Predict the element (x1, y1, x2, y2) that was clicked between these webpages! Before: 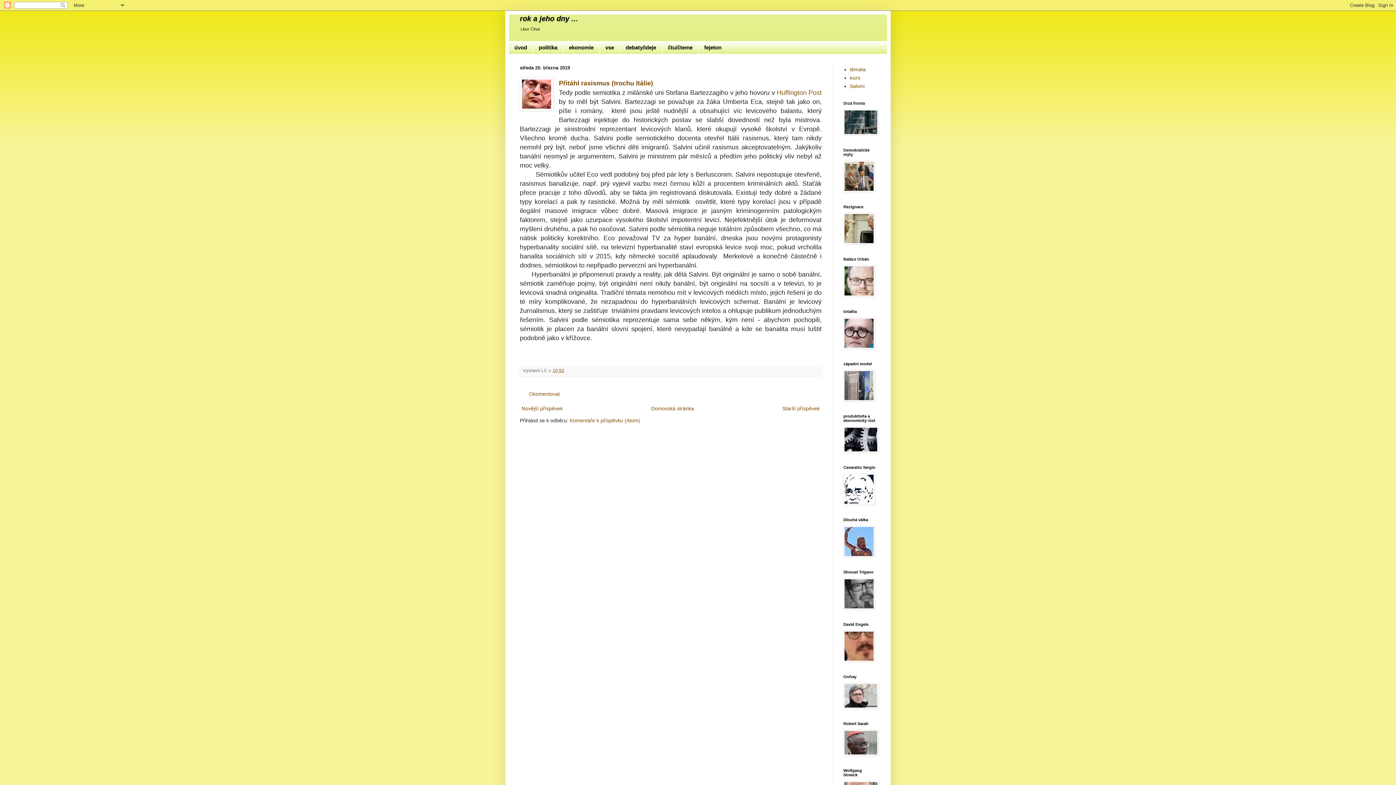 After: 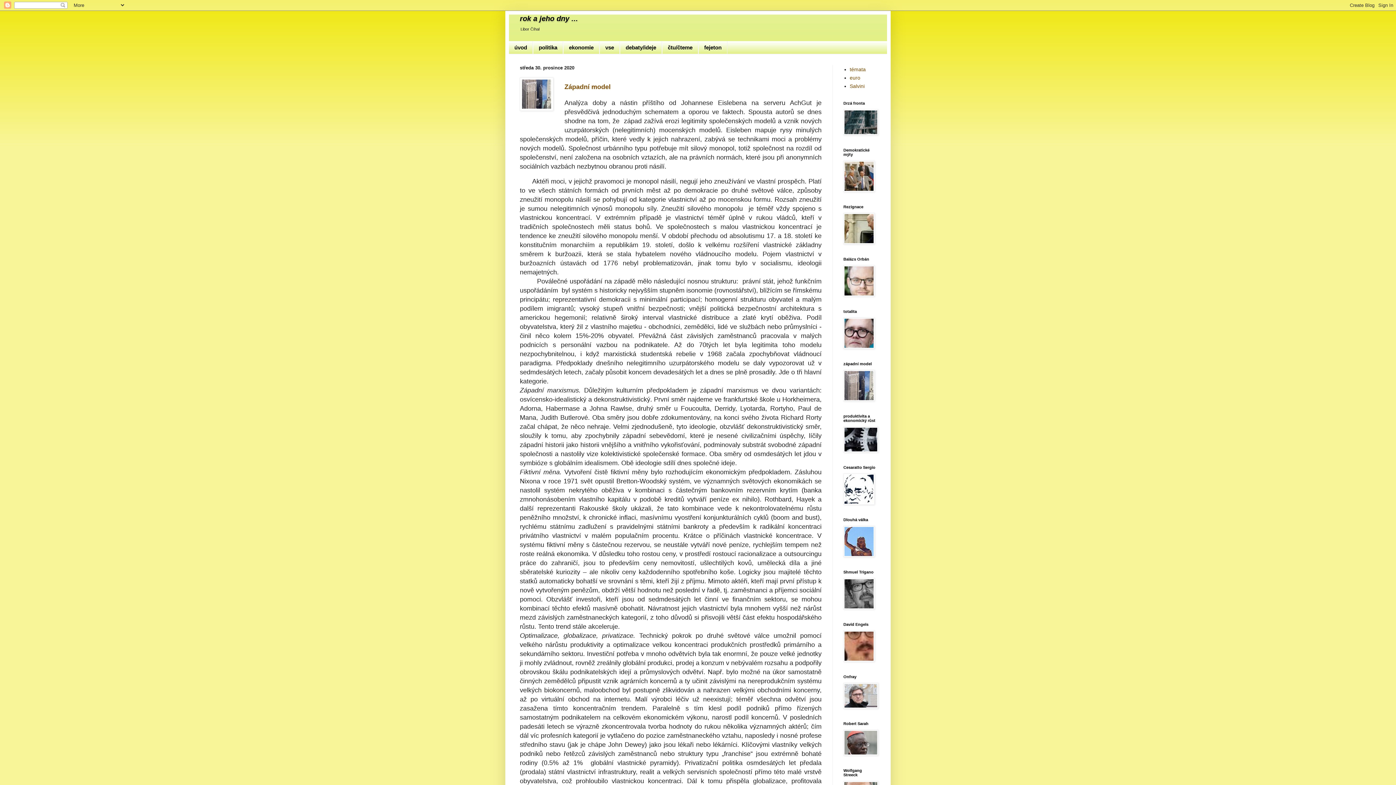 Action: bbox: (843, 396, 874, 402)